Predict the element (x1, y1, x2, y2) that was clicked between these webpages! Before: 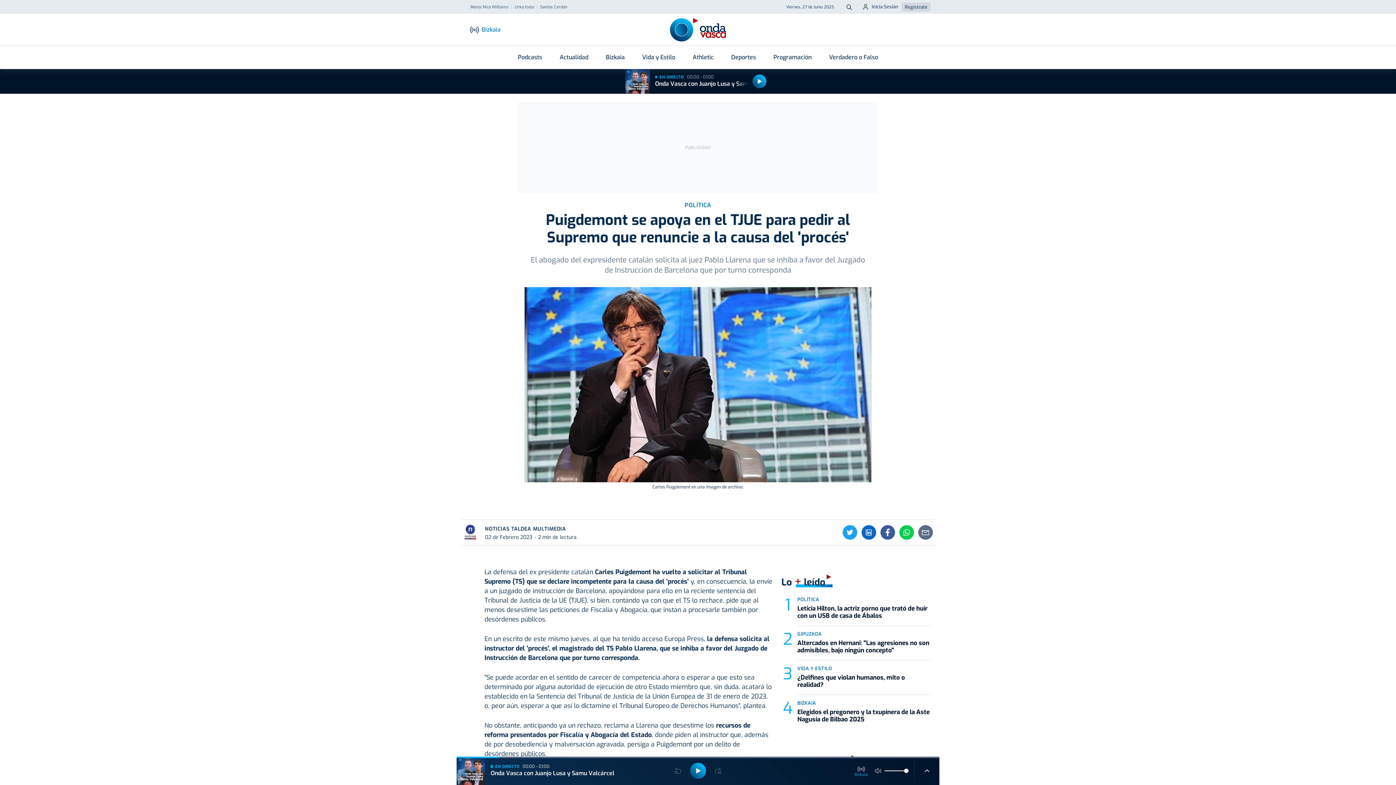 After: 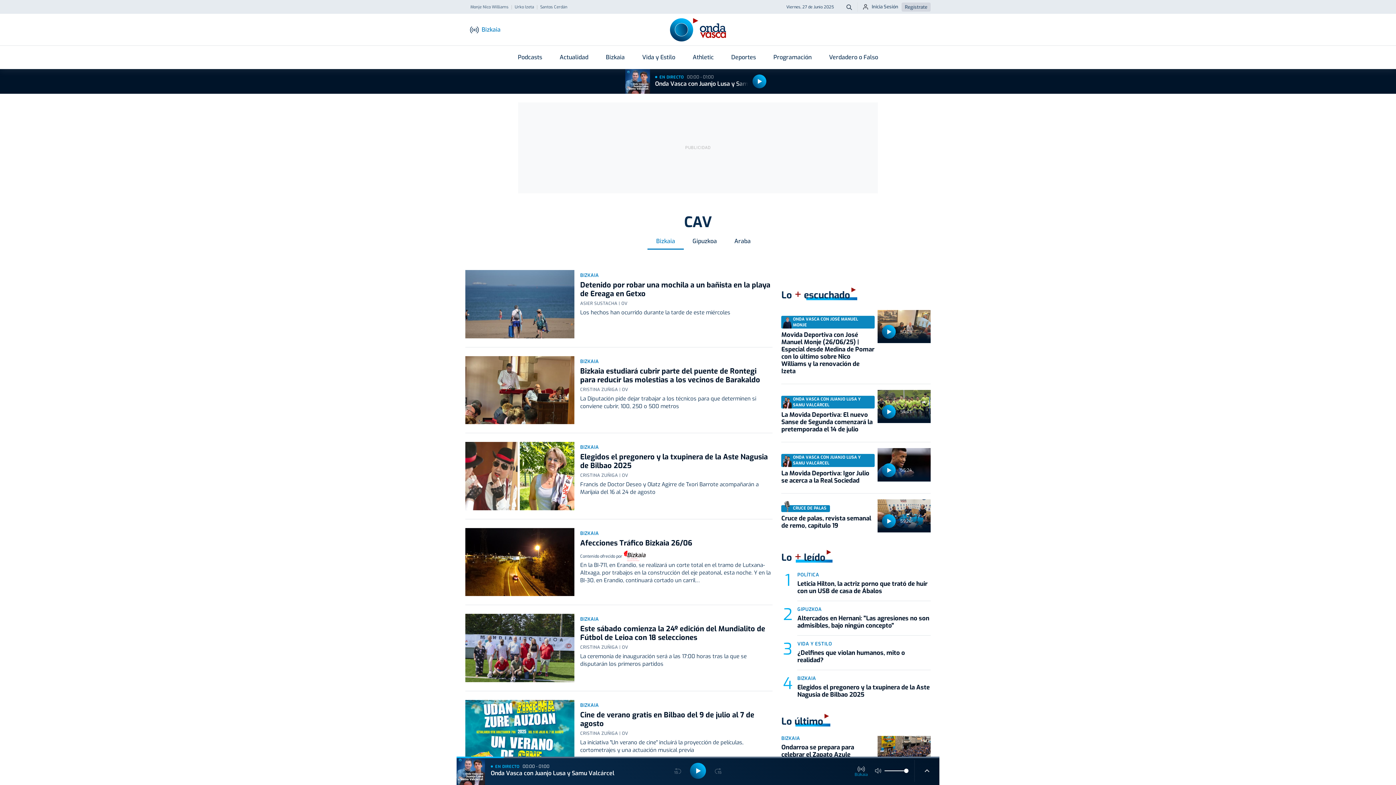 Action: bbox: (797, 700, 816, 706) label: BIZKAIA